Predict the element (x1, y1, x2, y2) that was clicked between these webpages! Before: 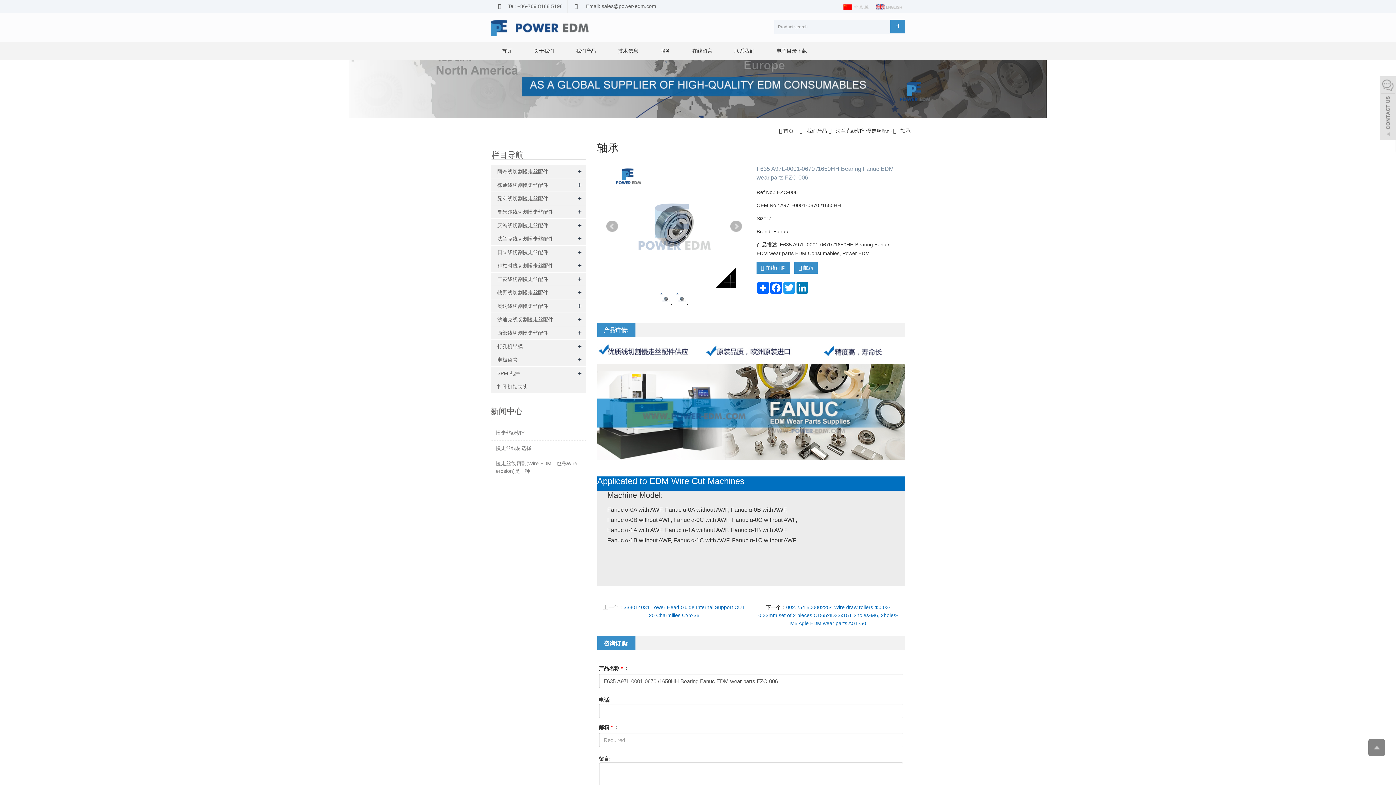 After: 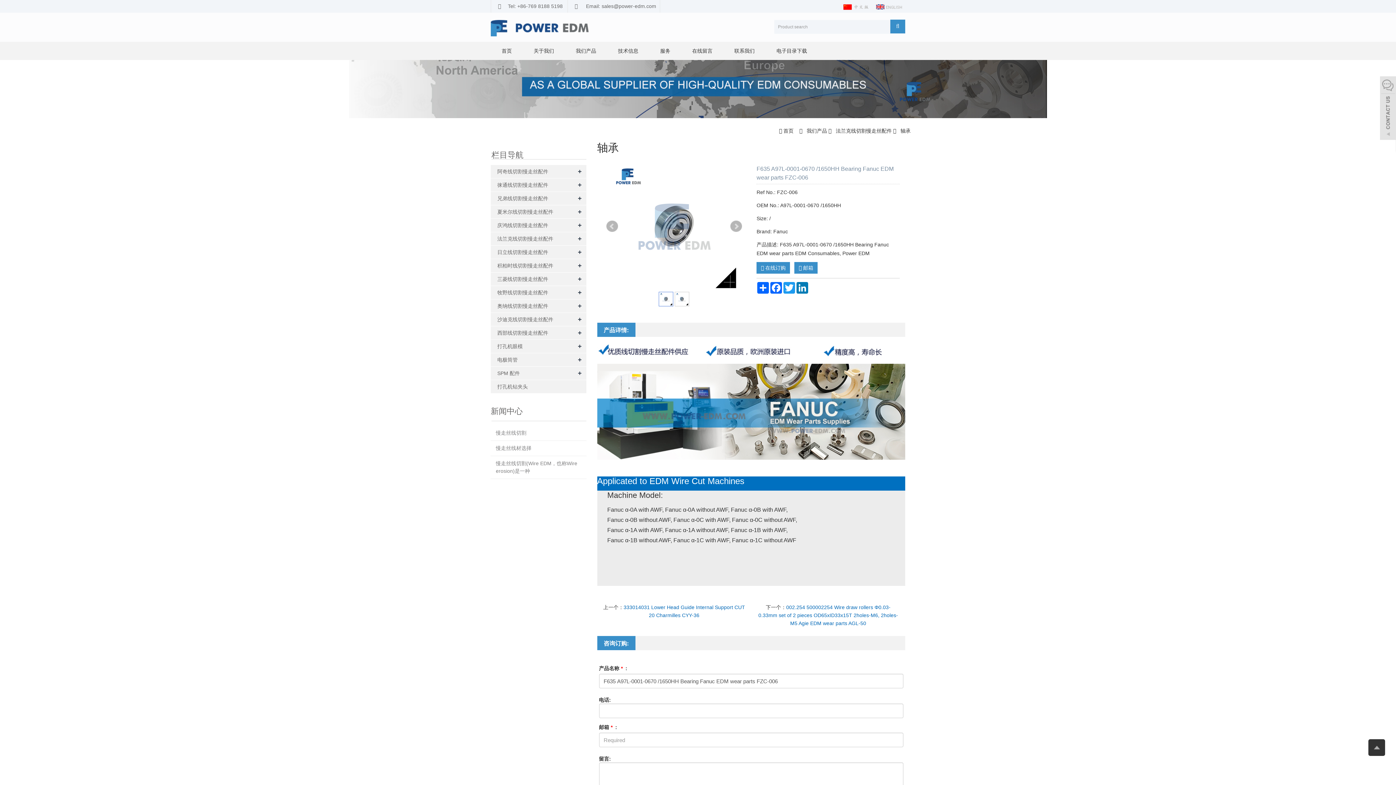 Action: bbox: (1368, 739, 1385, 756)